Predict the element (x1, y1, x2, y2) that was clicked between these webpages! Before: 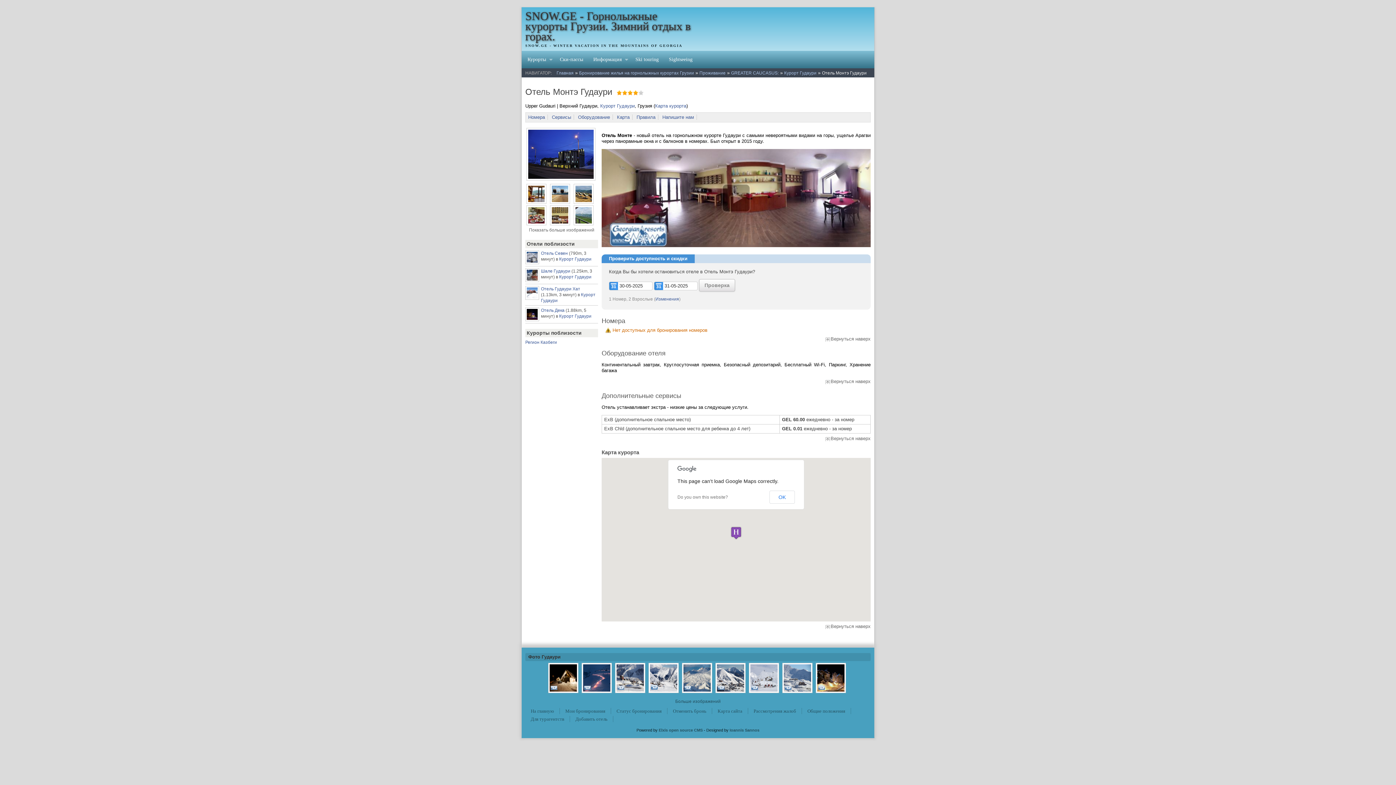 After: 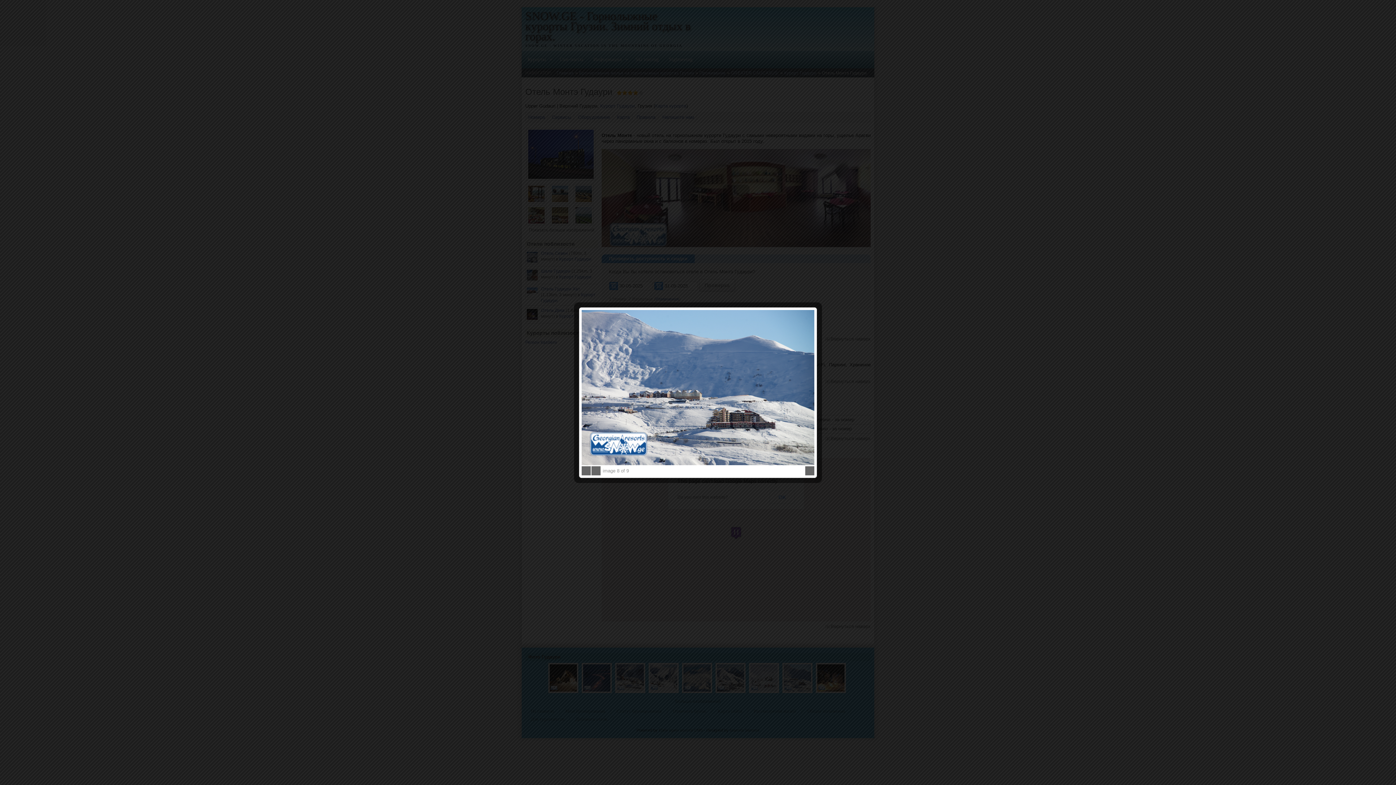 Action: bbox: (782, 690, 814, 696)